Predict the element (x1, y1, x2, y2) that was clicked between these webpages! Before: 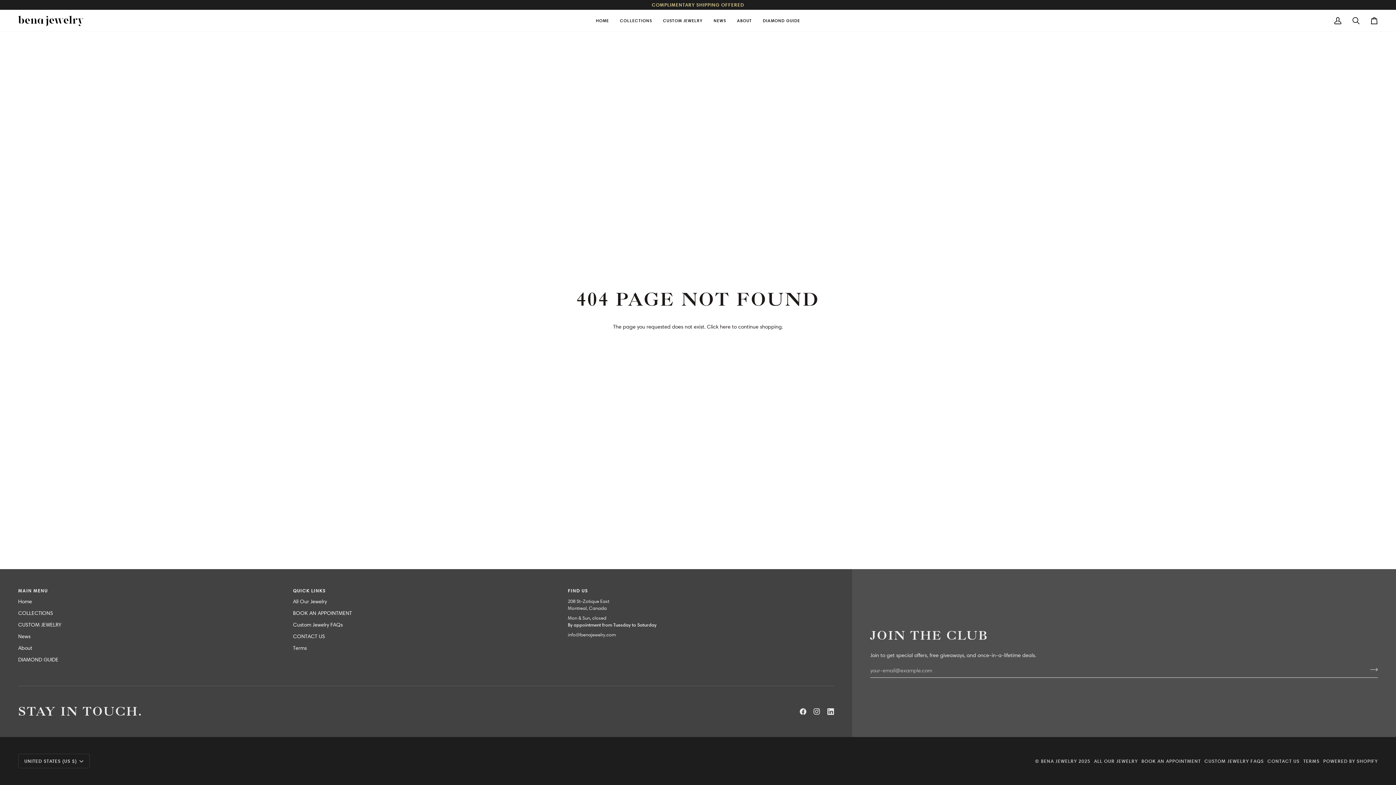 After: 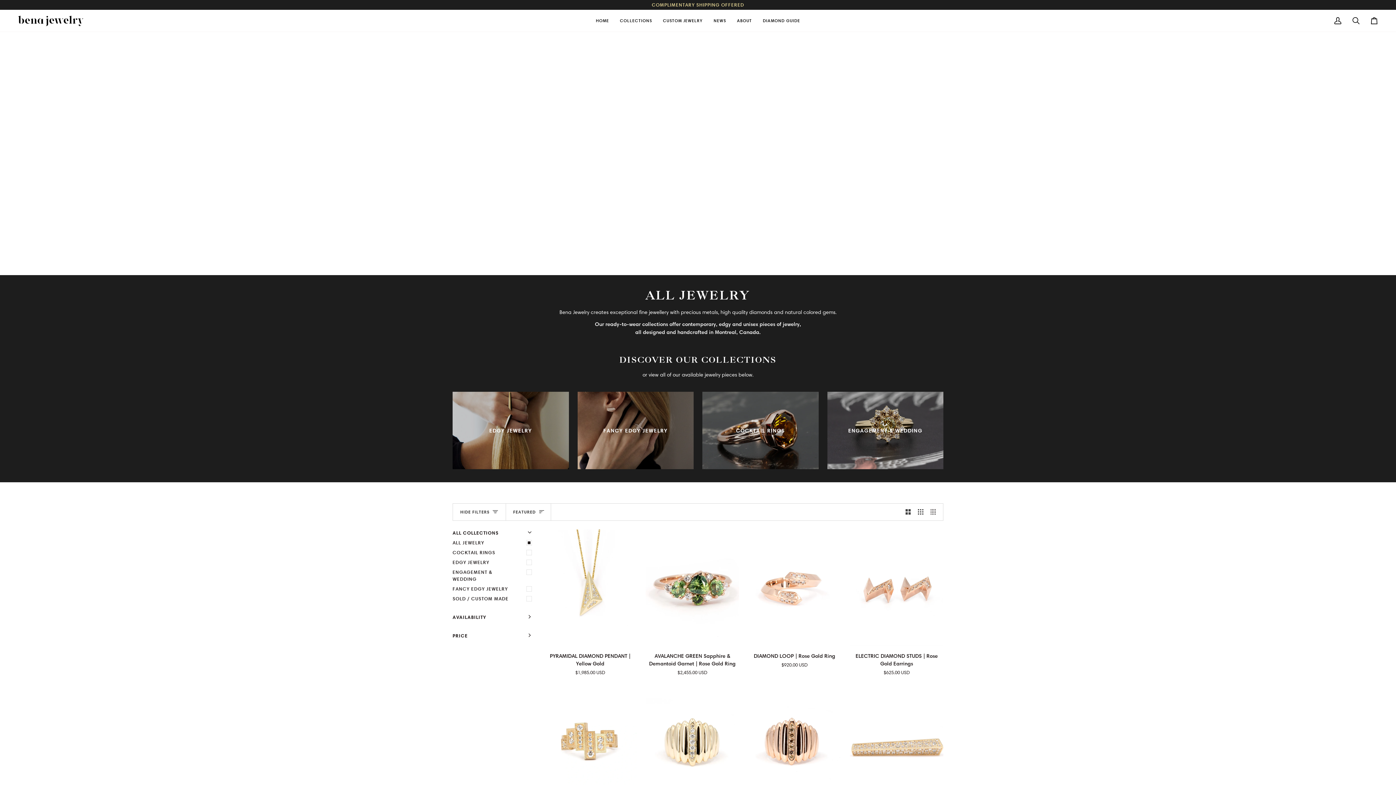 Action: label: COLLECTIONS bbox: (18, 610, 53, 616)